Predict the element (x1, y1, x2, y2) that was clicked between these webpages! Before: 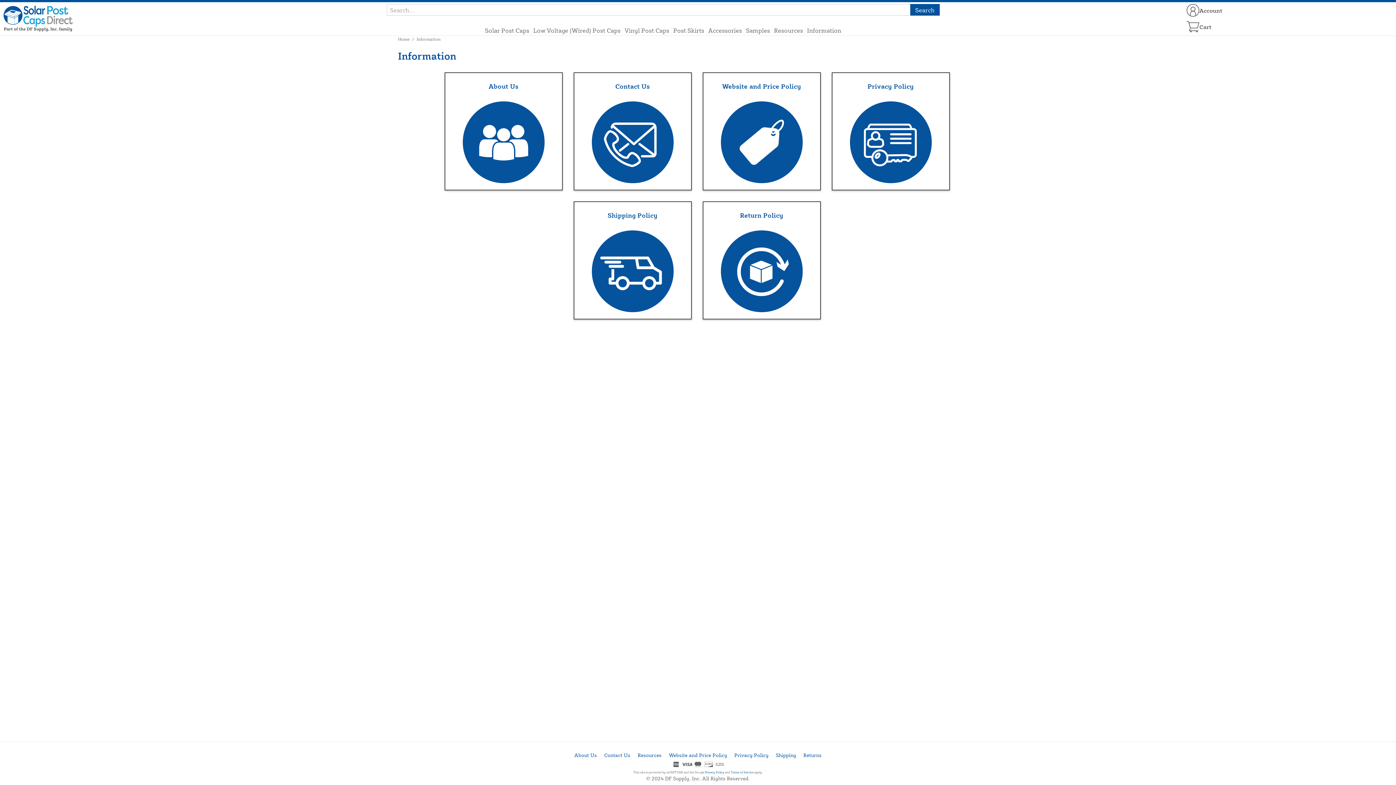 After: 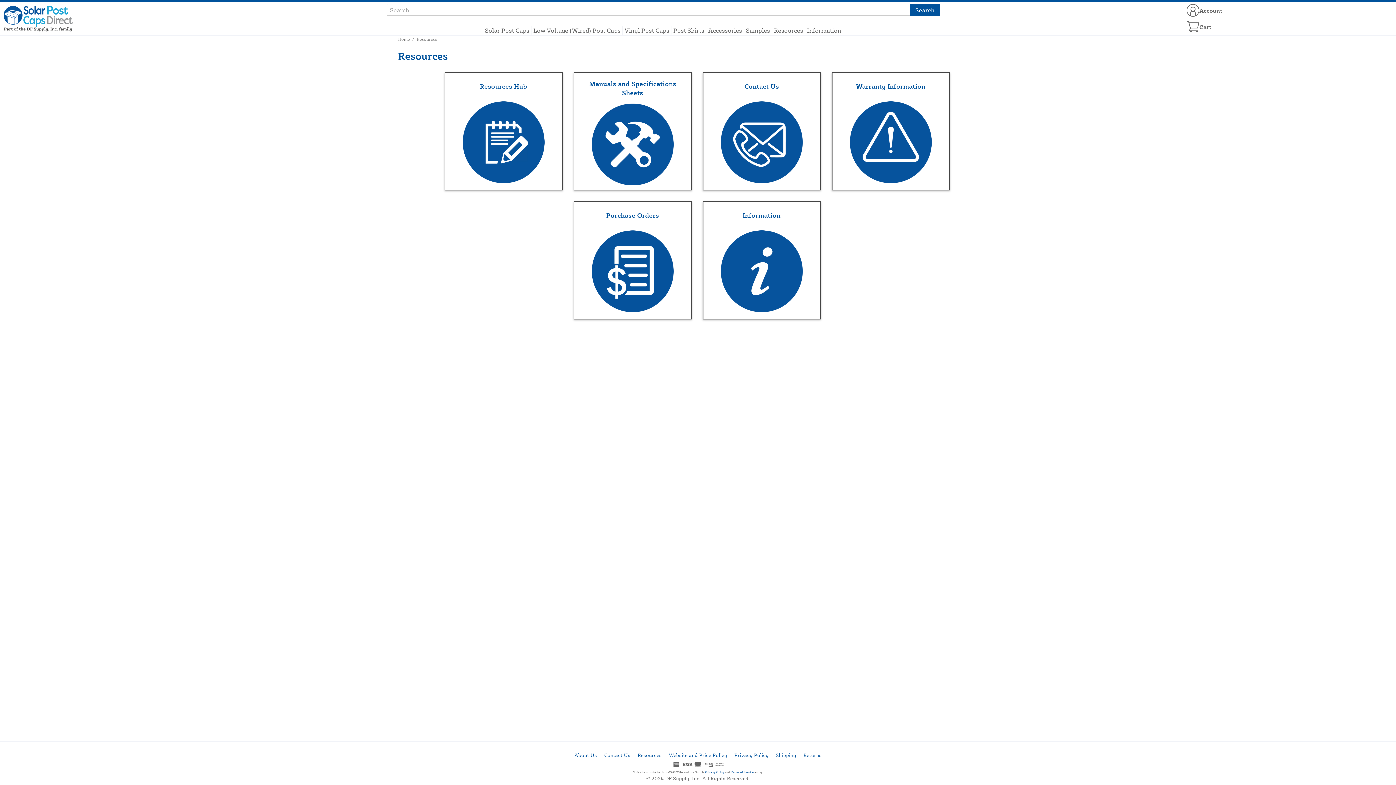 Action: bbox: (637, 752, 661, 758) label: Resources